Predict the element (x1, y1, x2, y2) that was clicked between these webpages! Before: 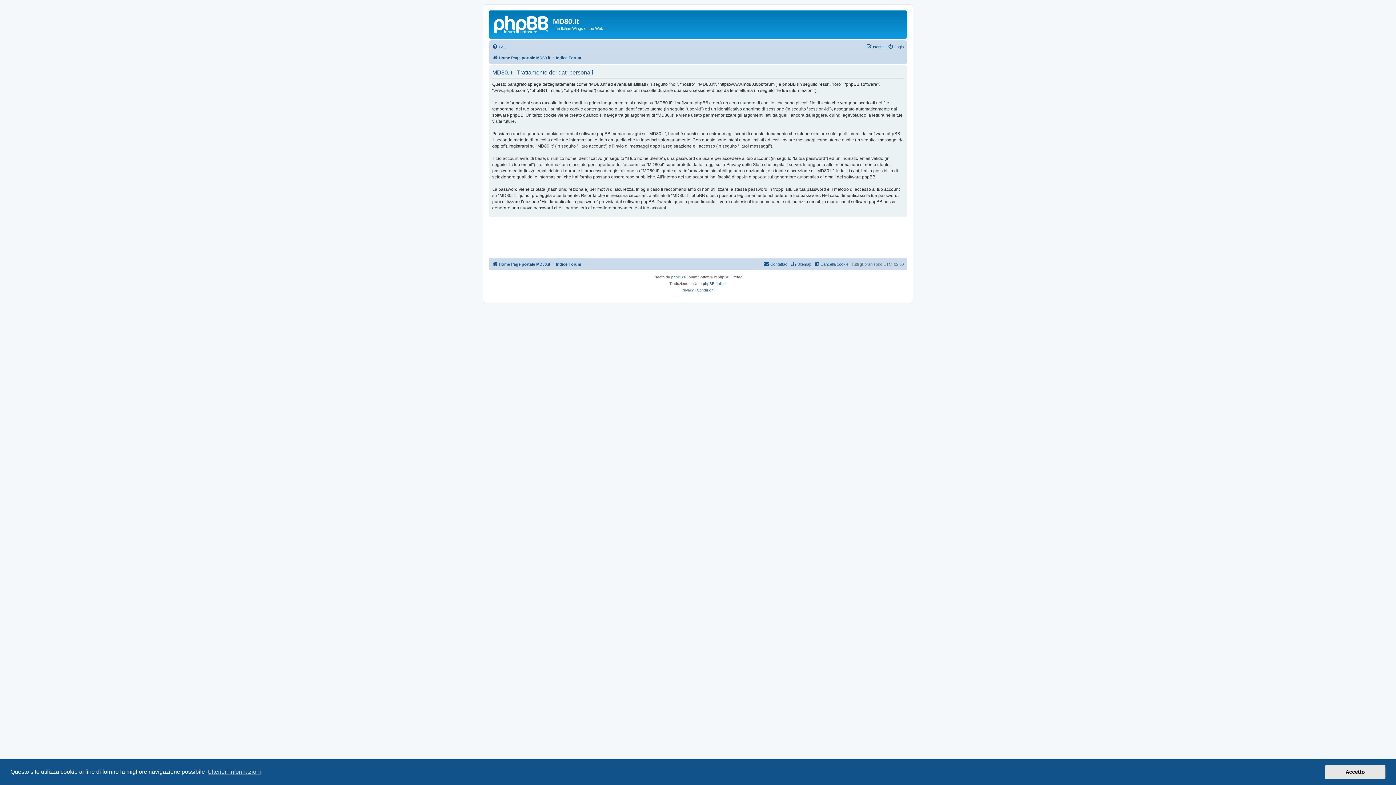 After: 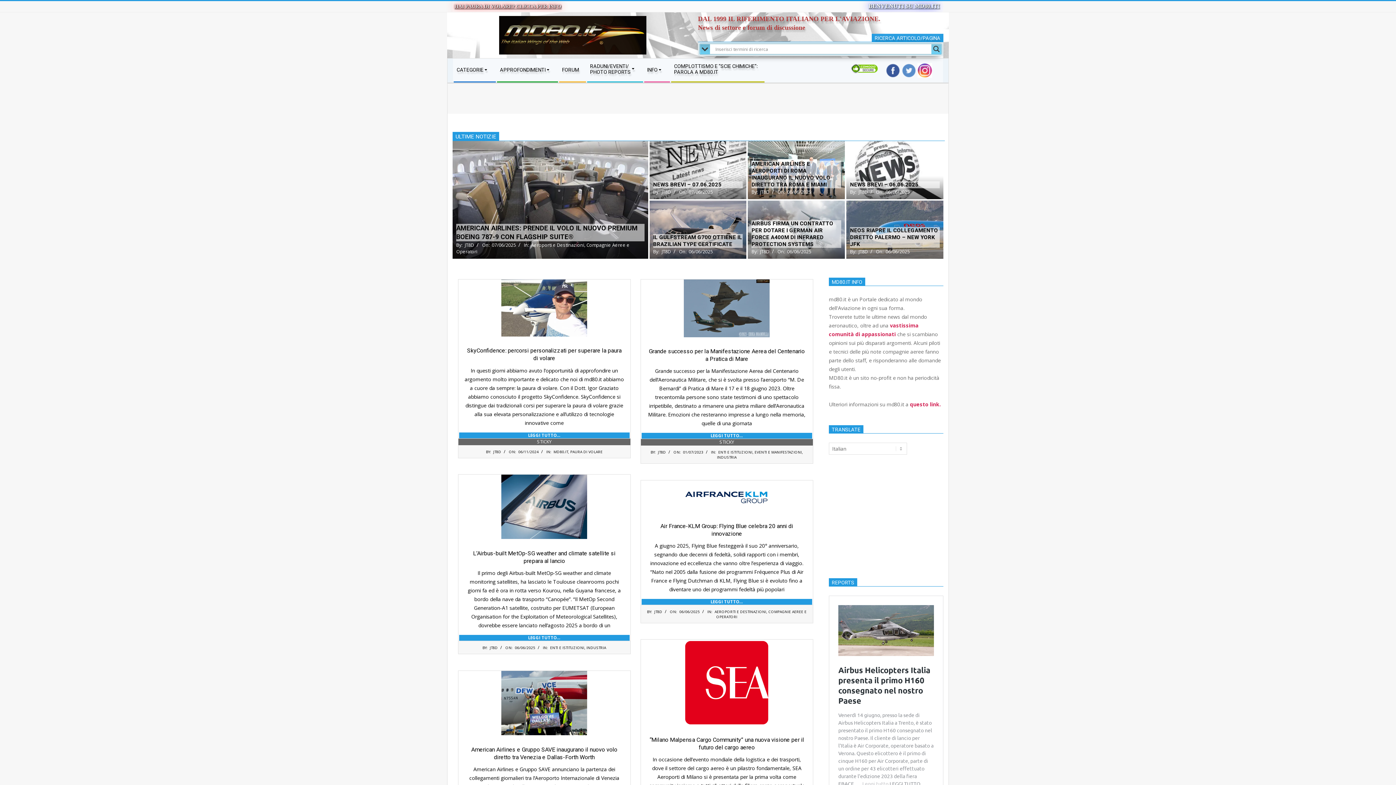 Action: bbox: (492, 259, 550, 268) label: Home Page portale MD80.it